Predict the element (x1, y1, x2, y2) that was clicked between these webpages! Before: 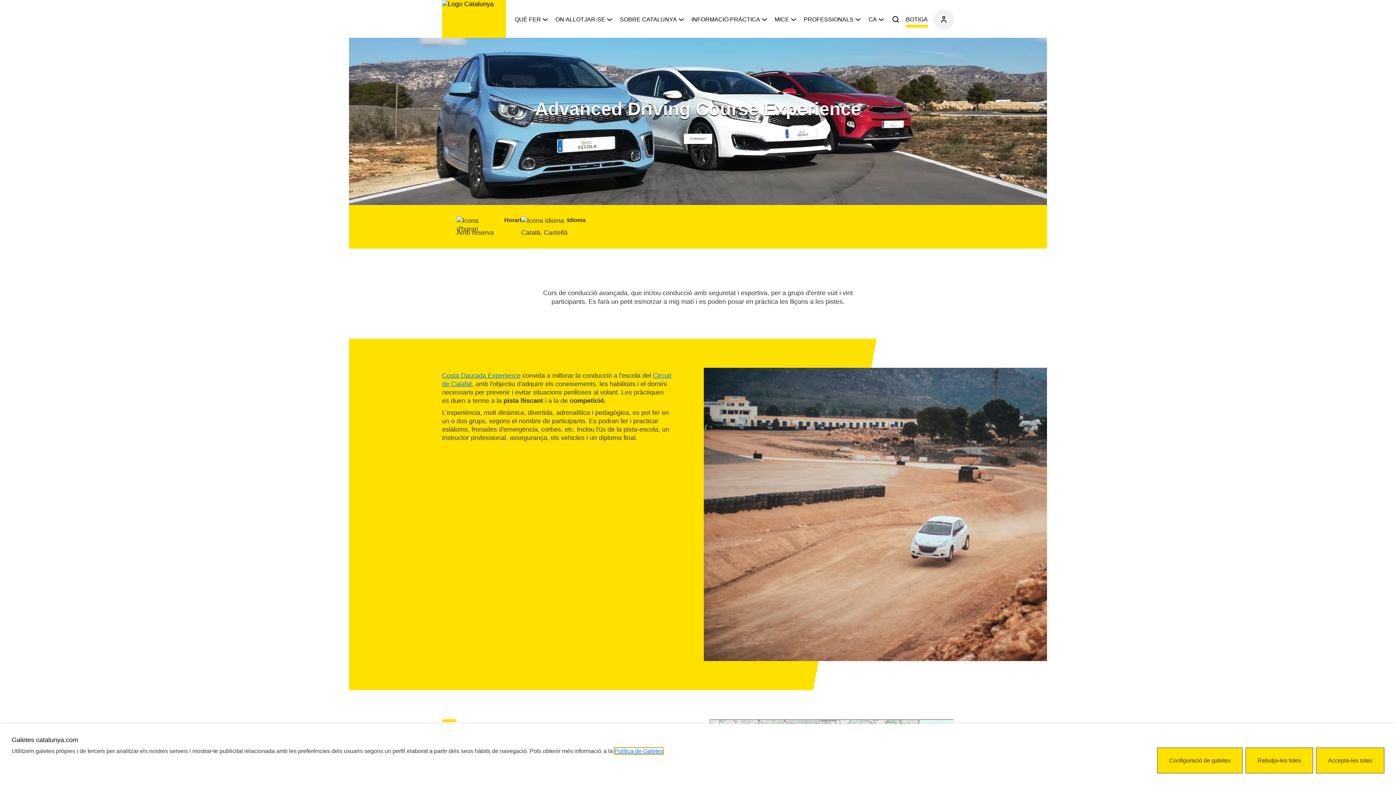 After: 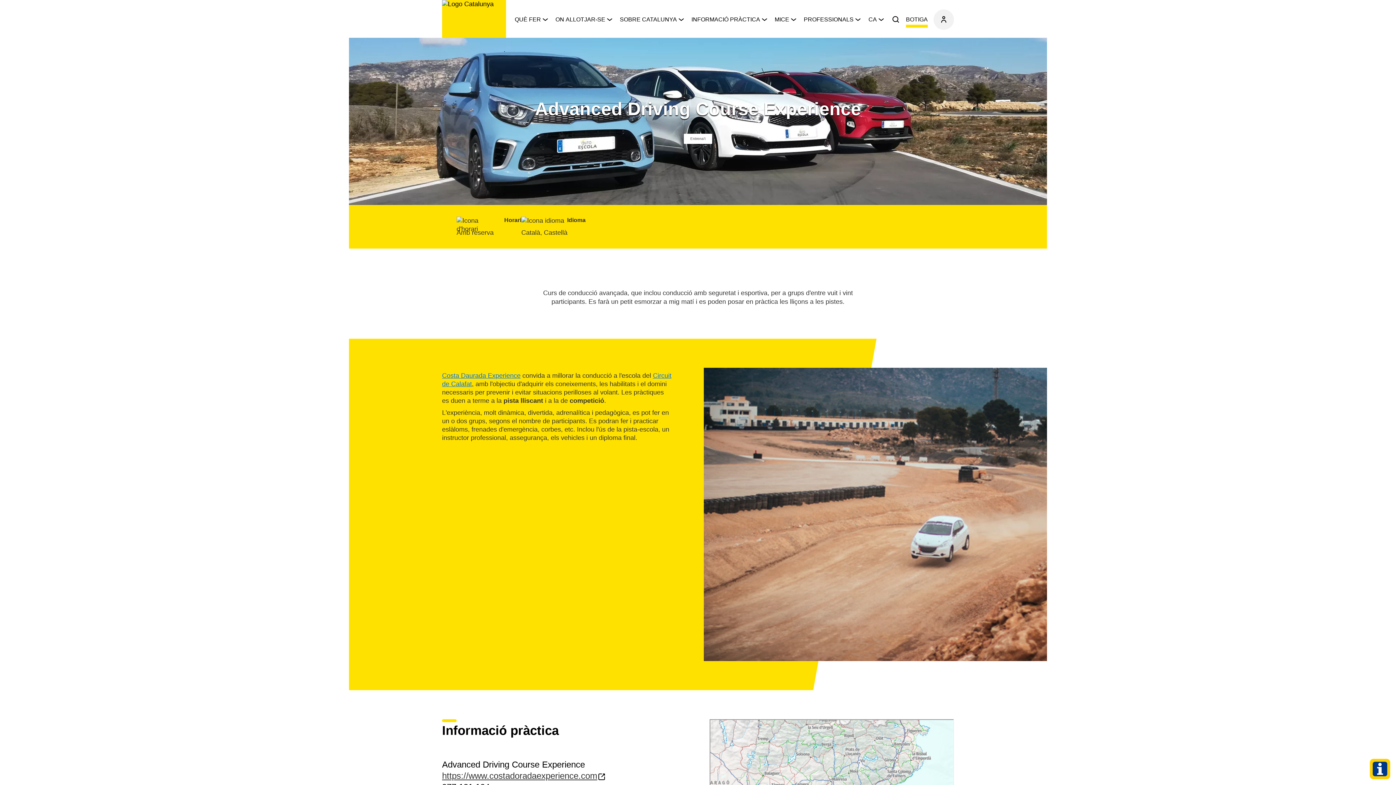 Action: bbox: (1316, 748, 1384, 773) label: Accepta totes les cookies